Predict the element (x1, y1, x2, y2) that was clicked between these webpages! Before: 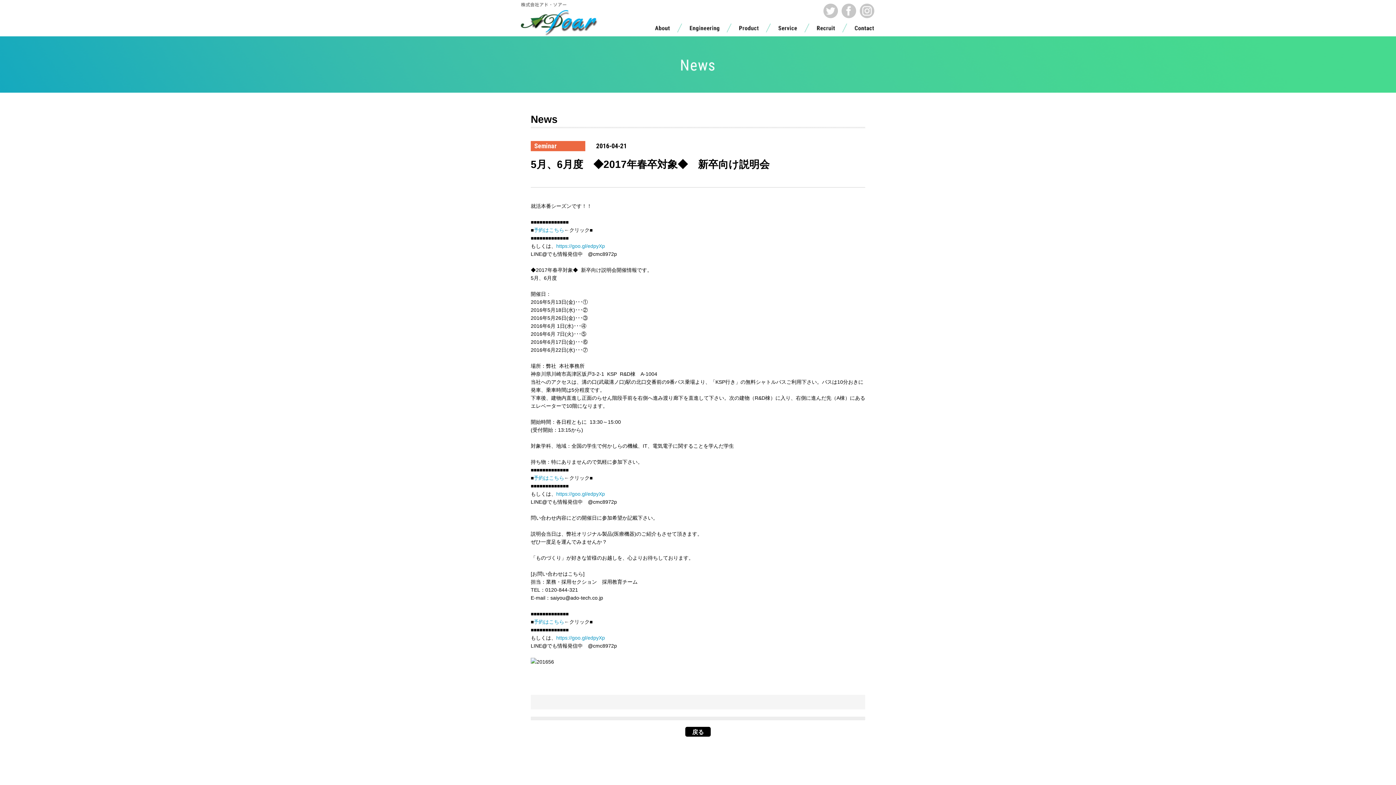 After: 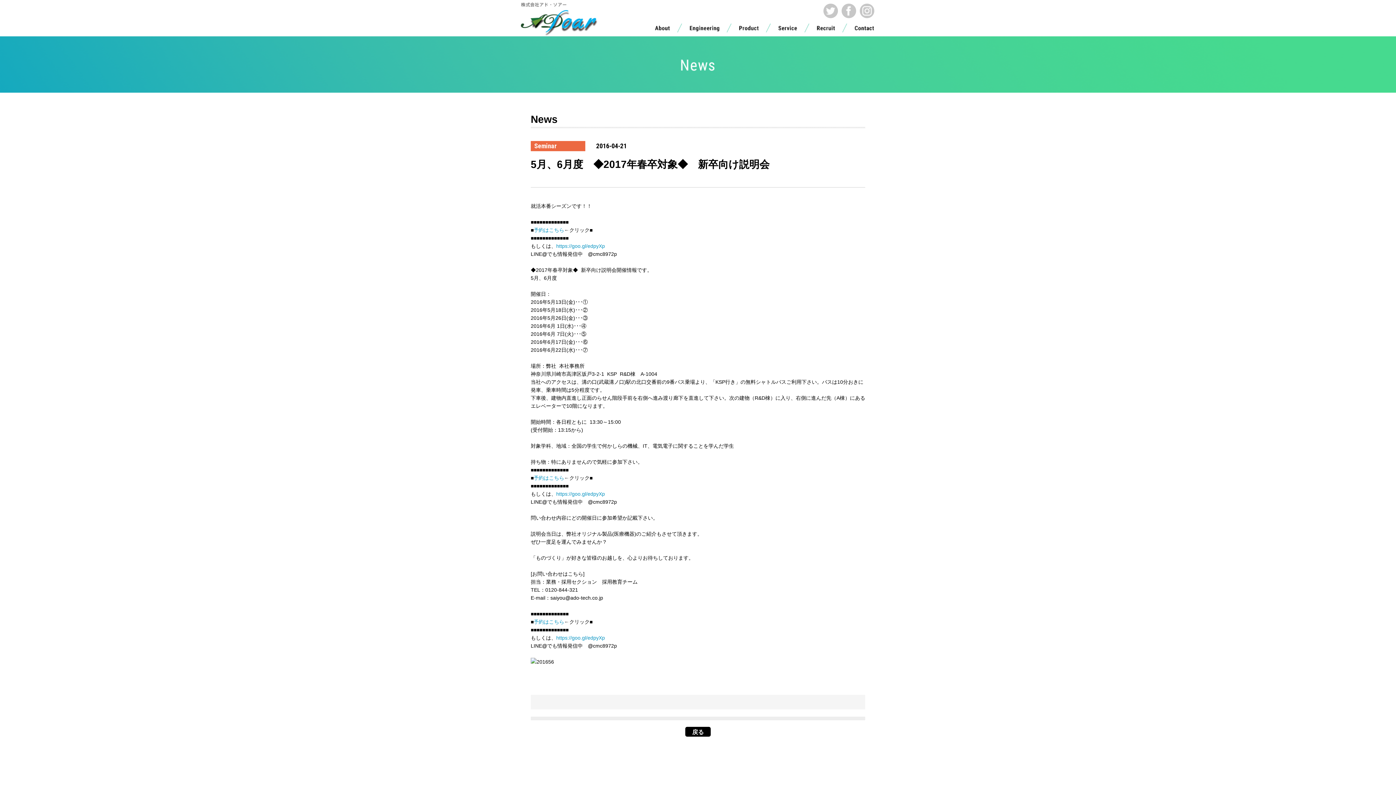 Action: label: 予約はこちら bbox: (533, 227, 564, 233)